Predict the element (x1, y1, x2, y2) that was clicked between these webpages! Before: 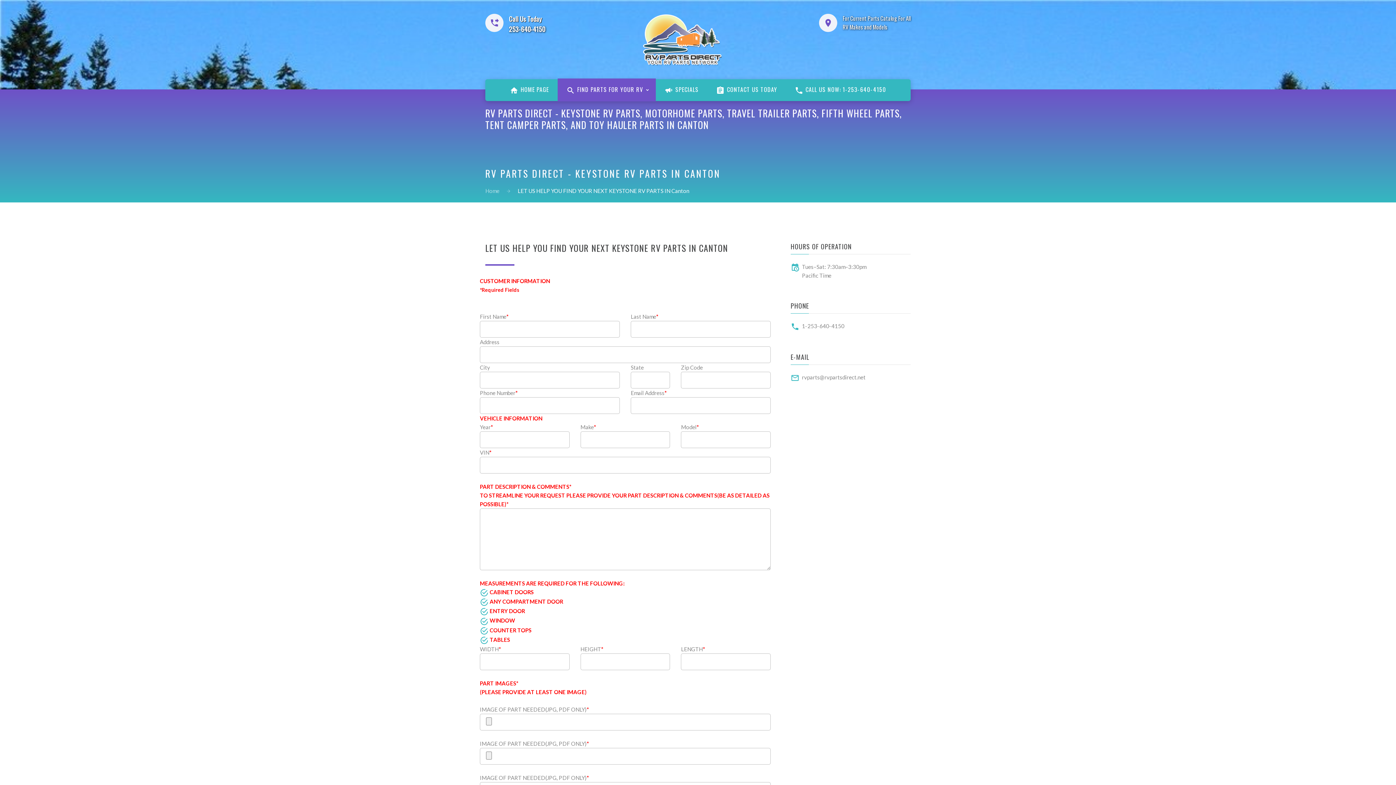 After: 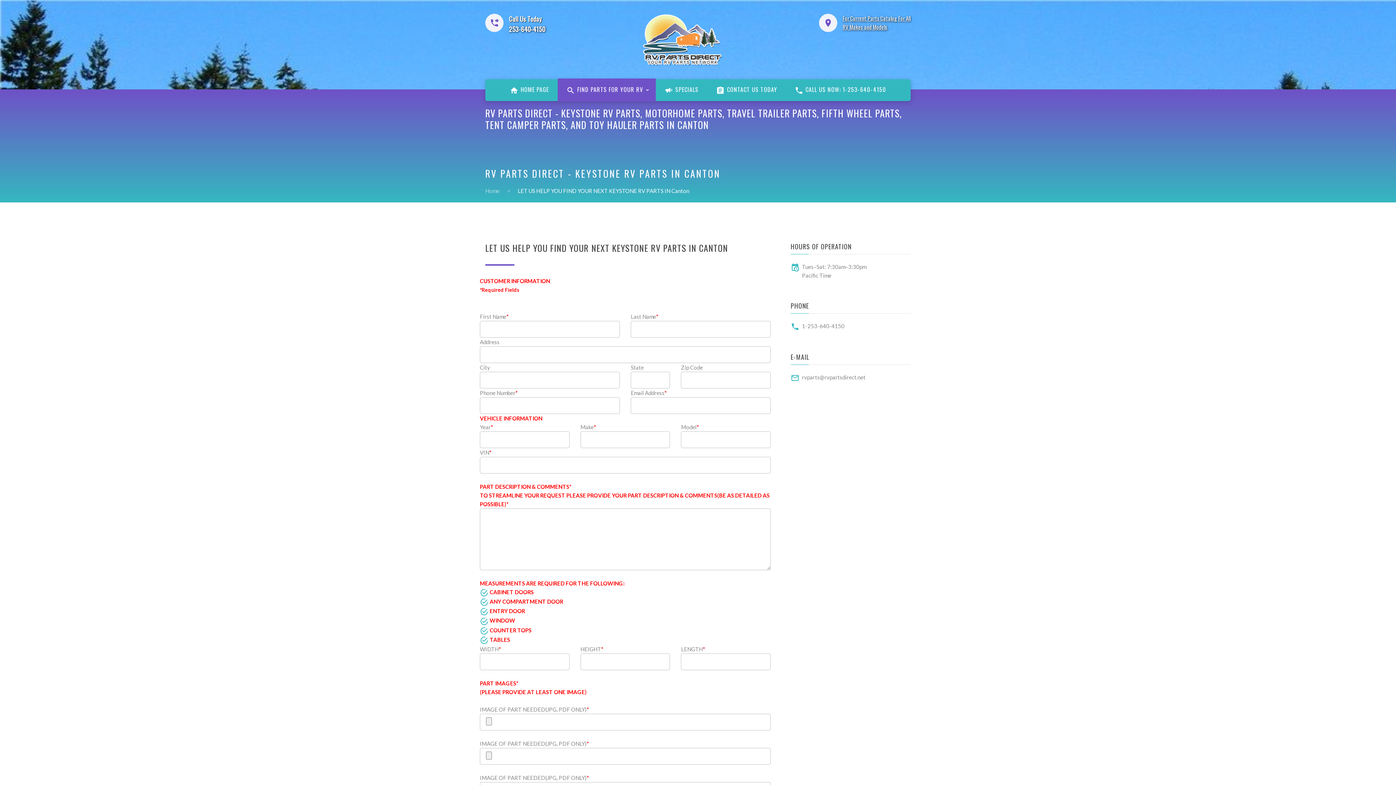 Action: bbox: (842, 13, 910, 31) label: For Current Parts Catalog For All
RV Makes and Models